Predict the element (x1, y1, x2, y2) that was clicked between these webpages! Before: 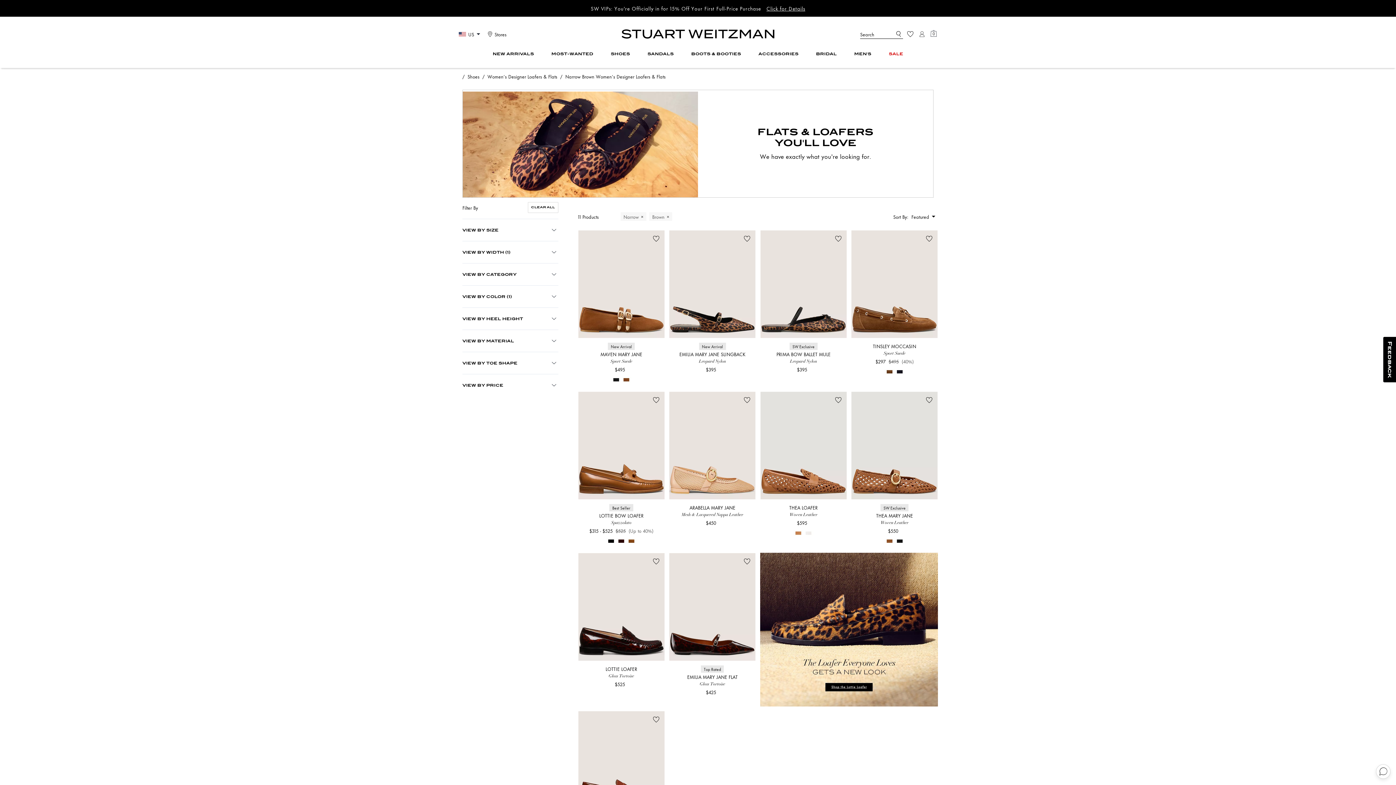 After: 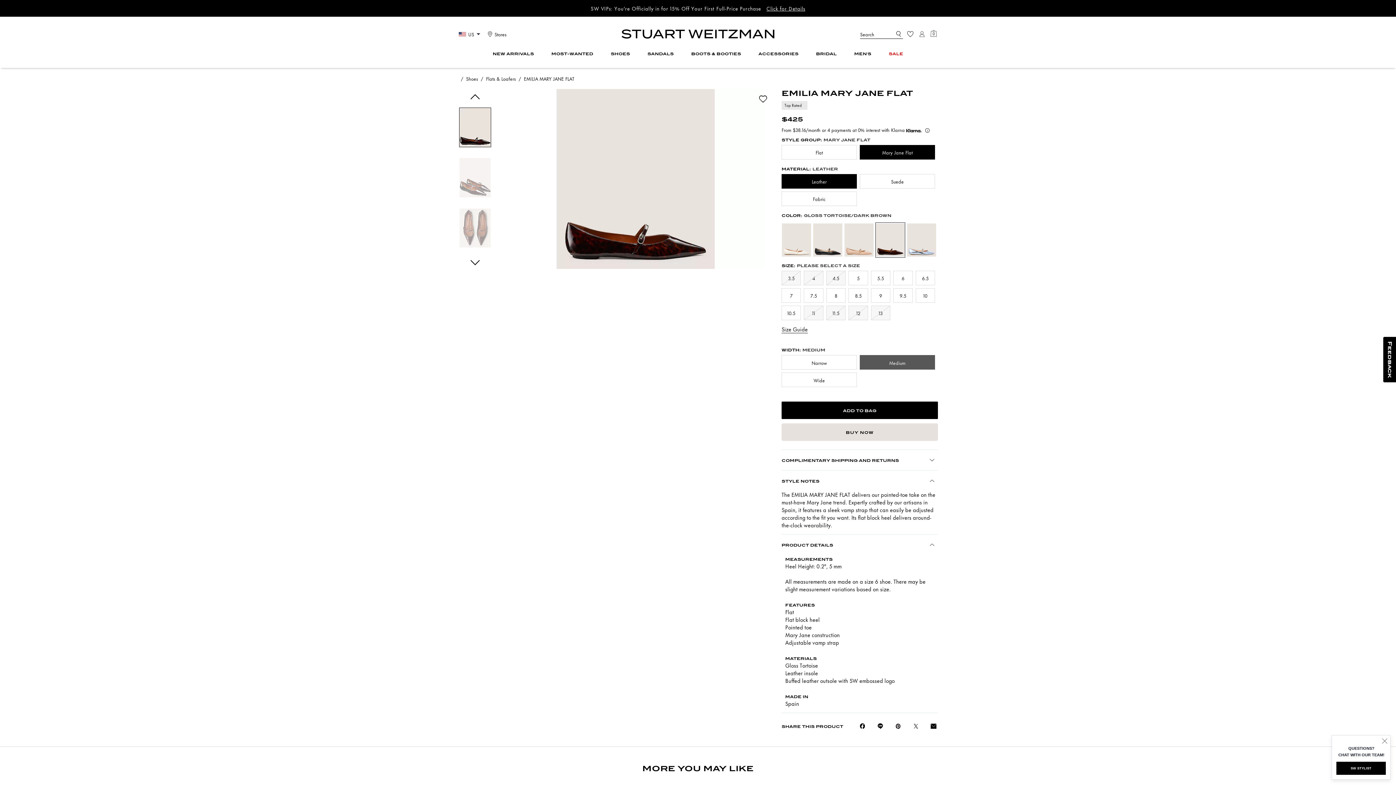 Action: label: EMILIA MARY JANE FLAT bbox: (672, 673, 753, 680)